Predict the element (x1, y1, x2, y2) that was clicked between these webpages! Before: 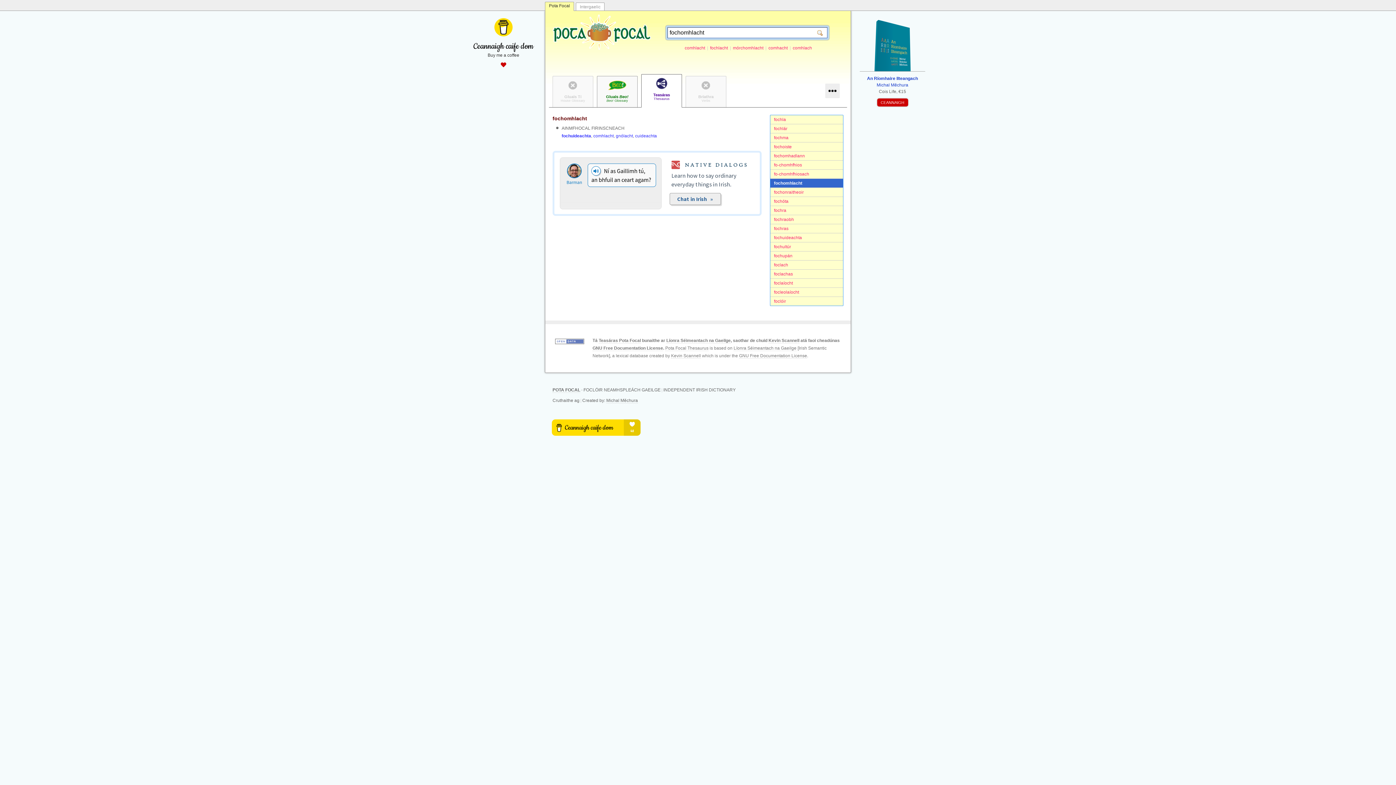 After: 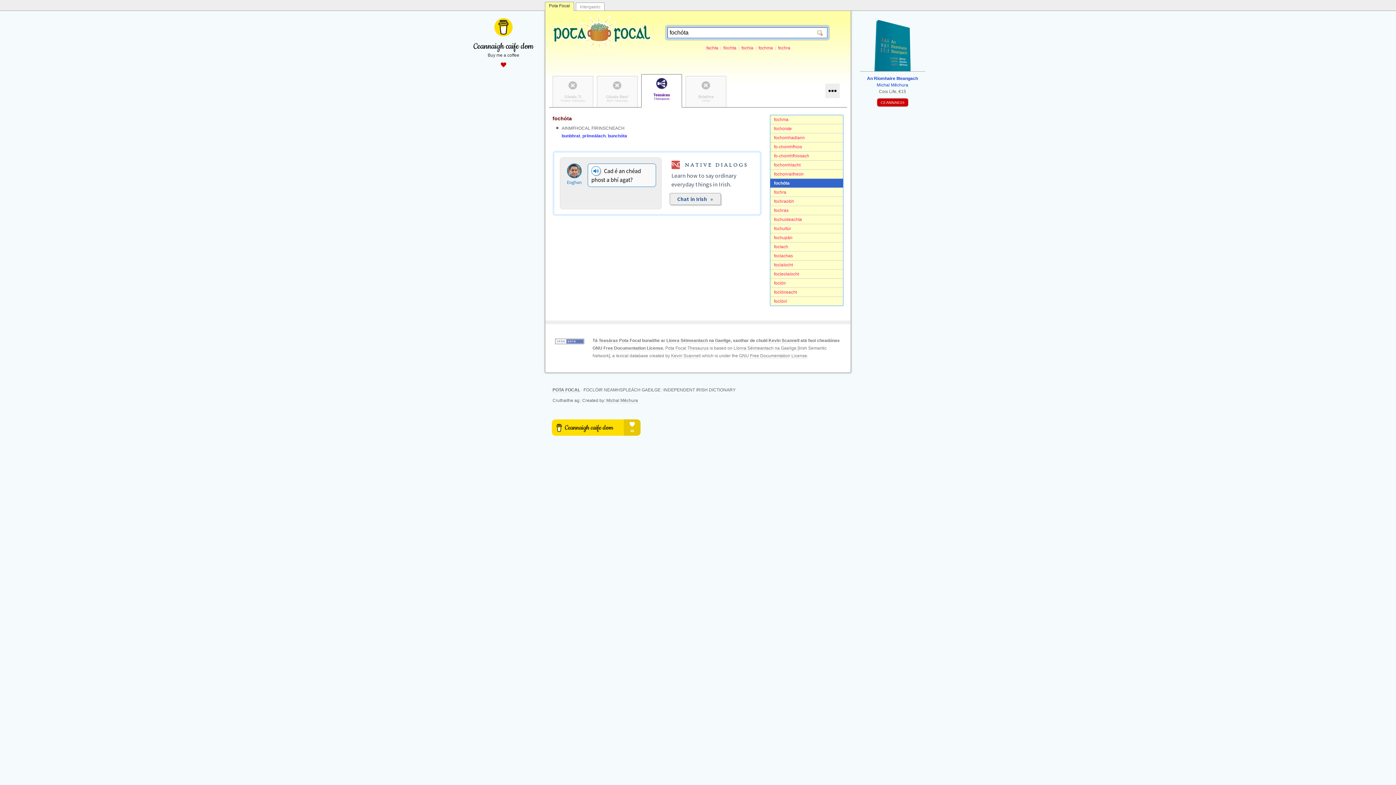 Action: label: fochóta bbox: (770, 197, 843, 206)